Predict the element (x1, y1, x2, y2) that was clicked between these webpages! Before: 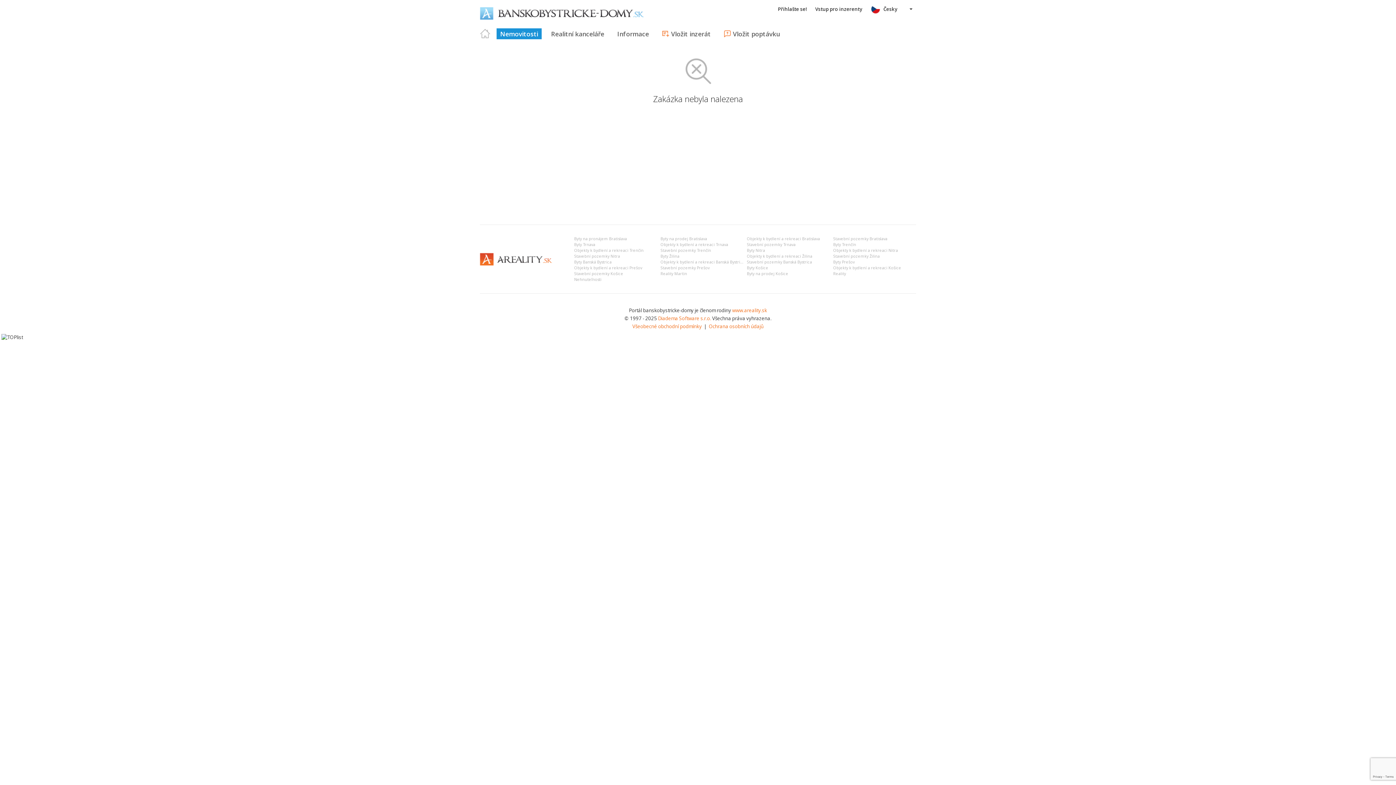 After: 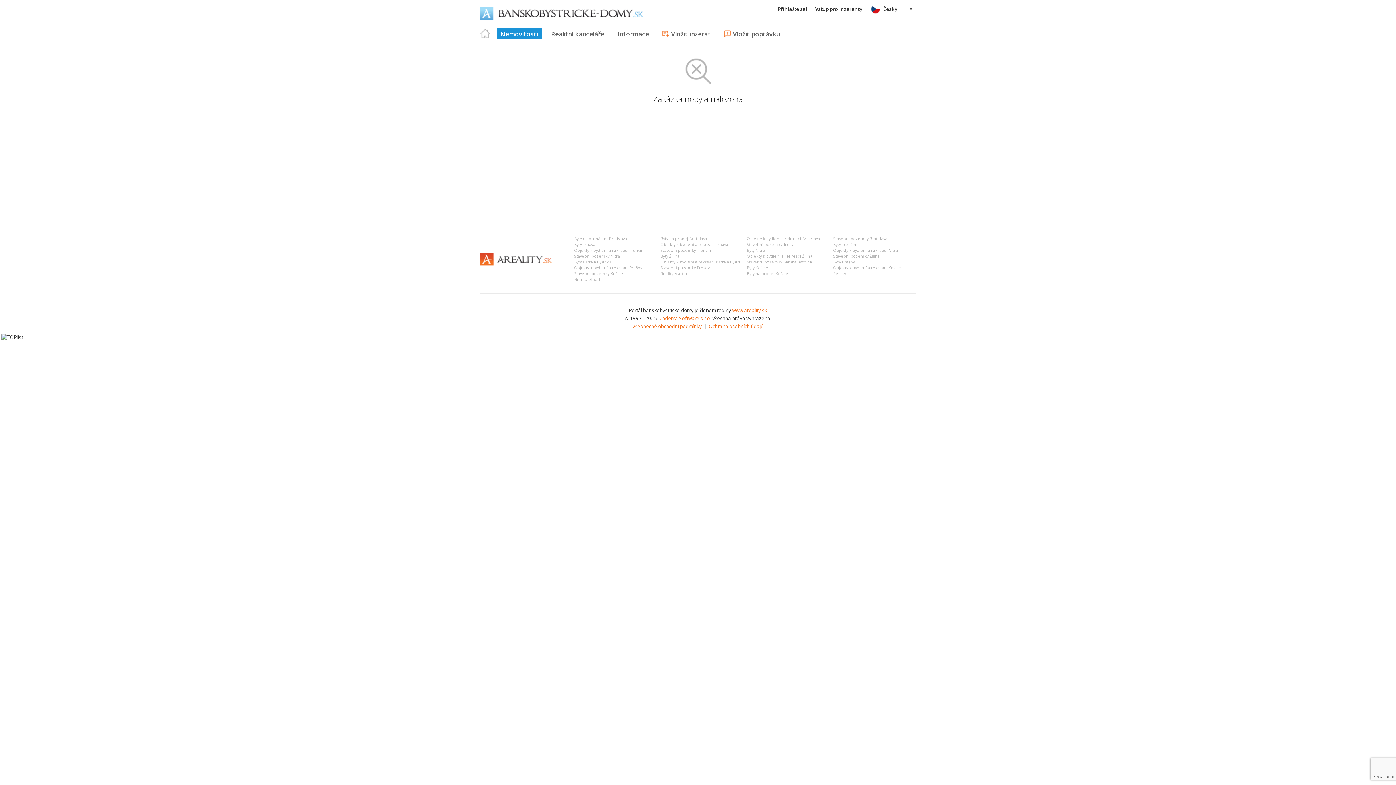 Action: bbox: (632, 323, 702, 329) label: Všeobecné obchodní podmínky